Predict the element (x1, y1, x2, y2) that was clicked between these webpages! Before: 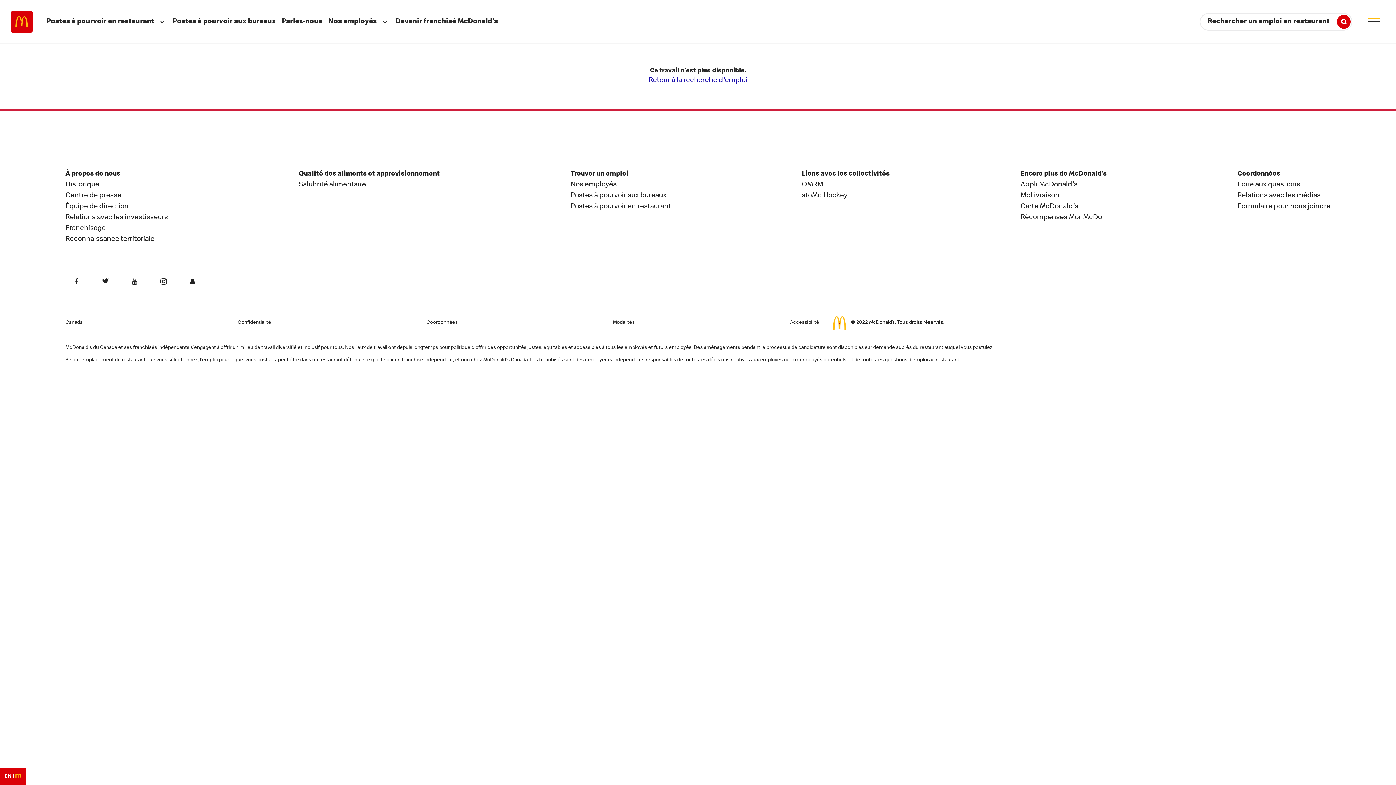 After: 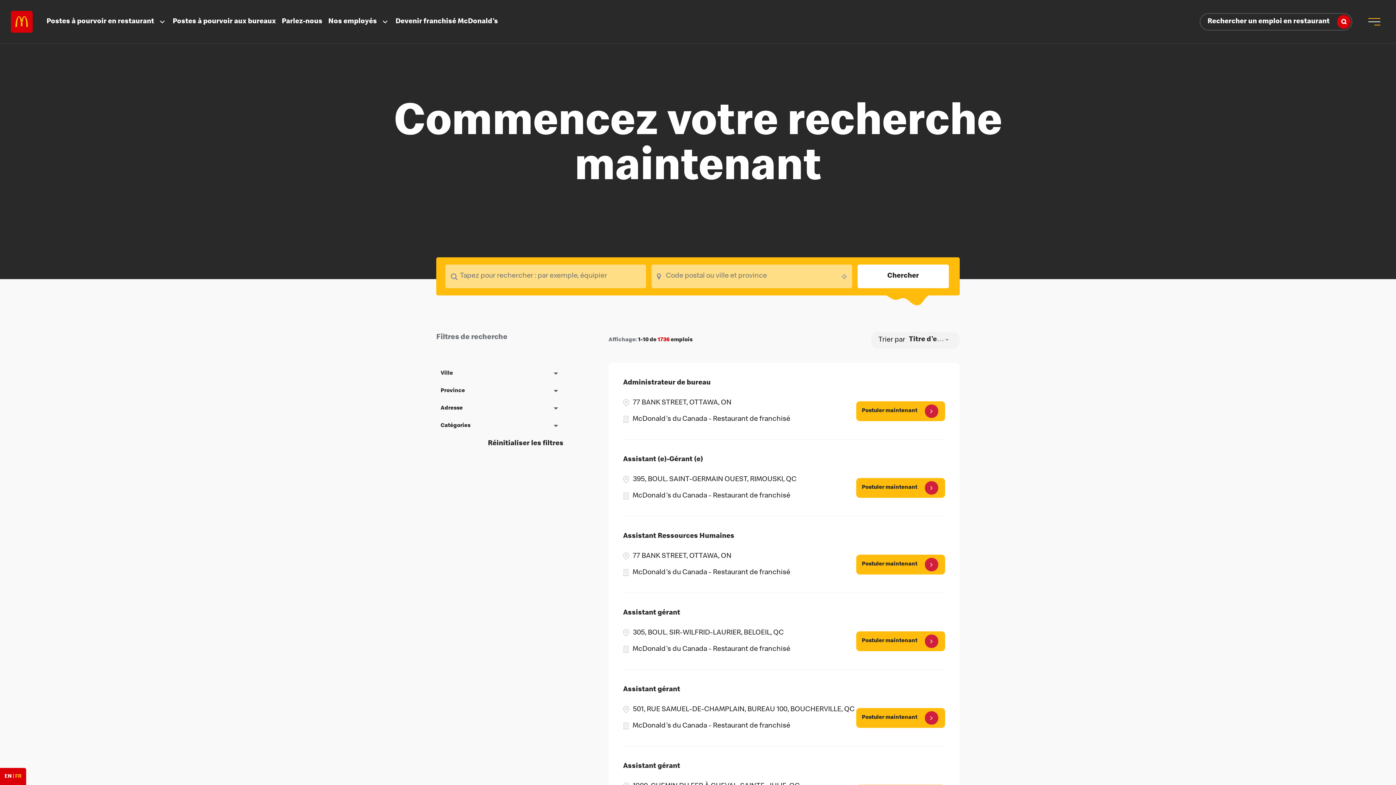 Action: bbox: (648, 77, 747, 84) label: Retour à la recherche d'emploi